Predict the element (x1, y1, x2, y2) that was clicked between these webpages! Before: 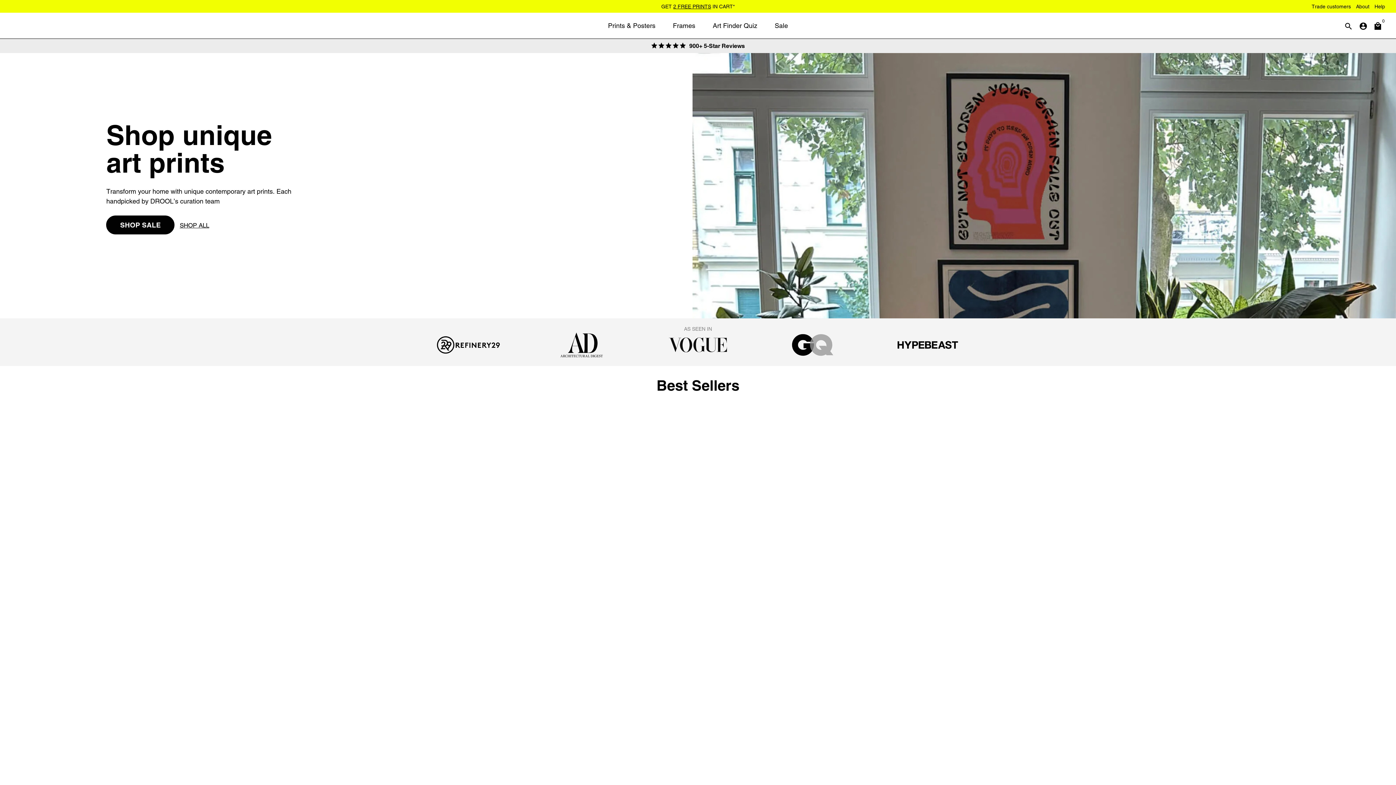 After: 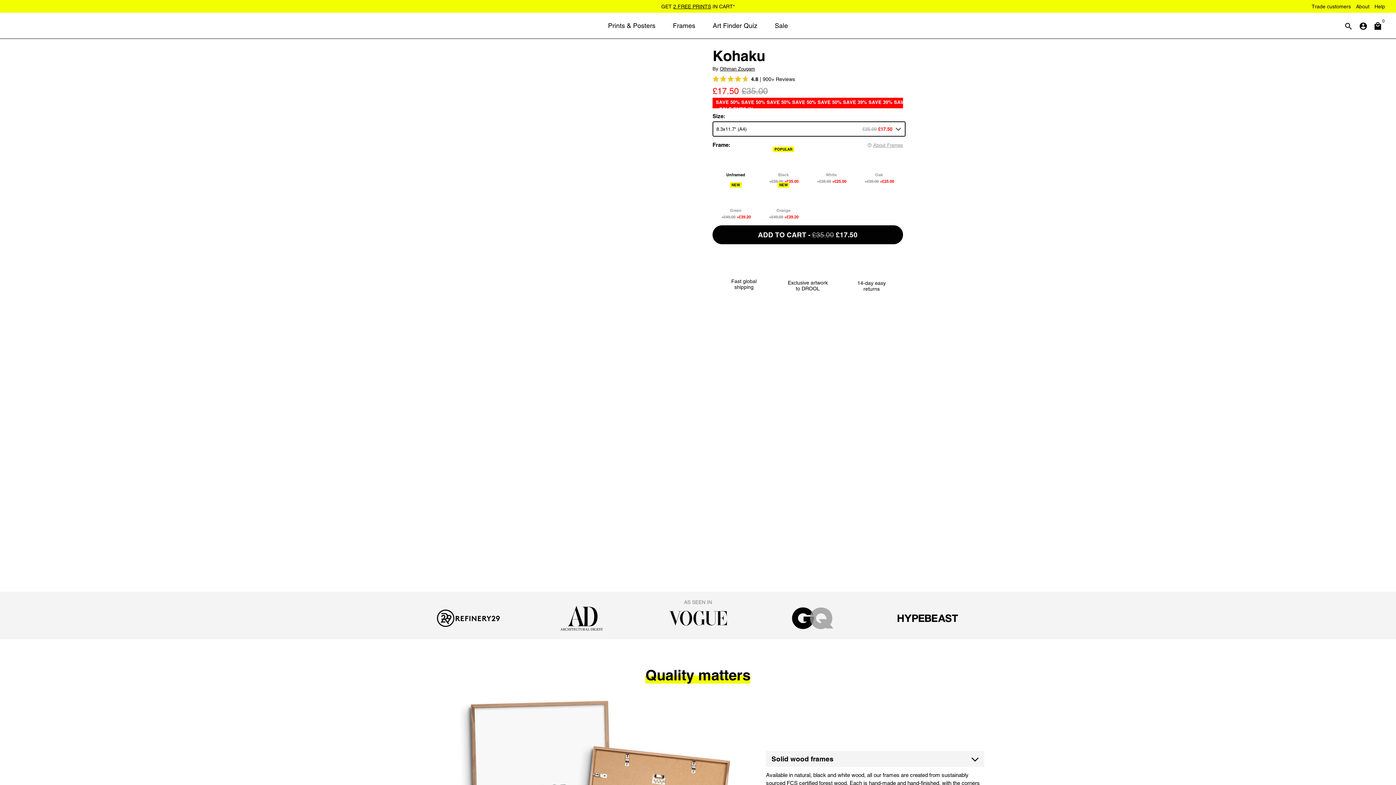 Action: bbox: (1055, 397, 1396, 816)